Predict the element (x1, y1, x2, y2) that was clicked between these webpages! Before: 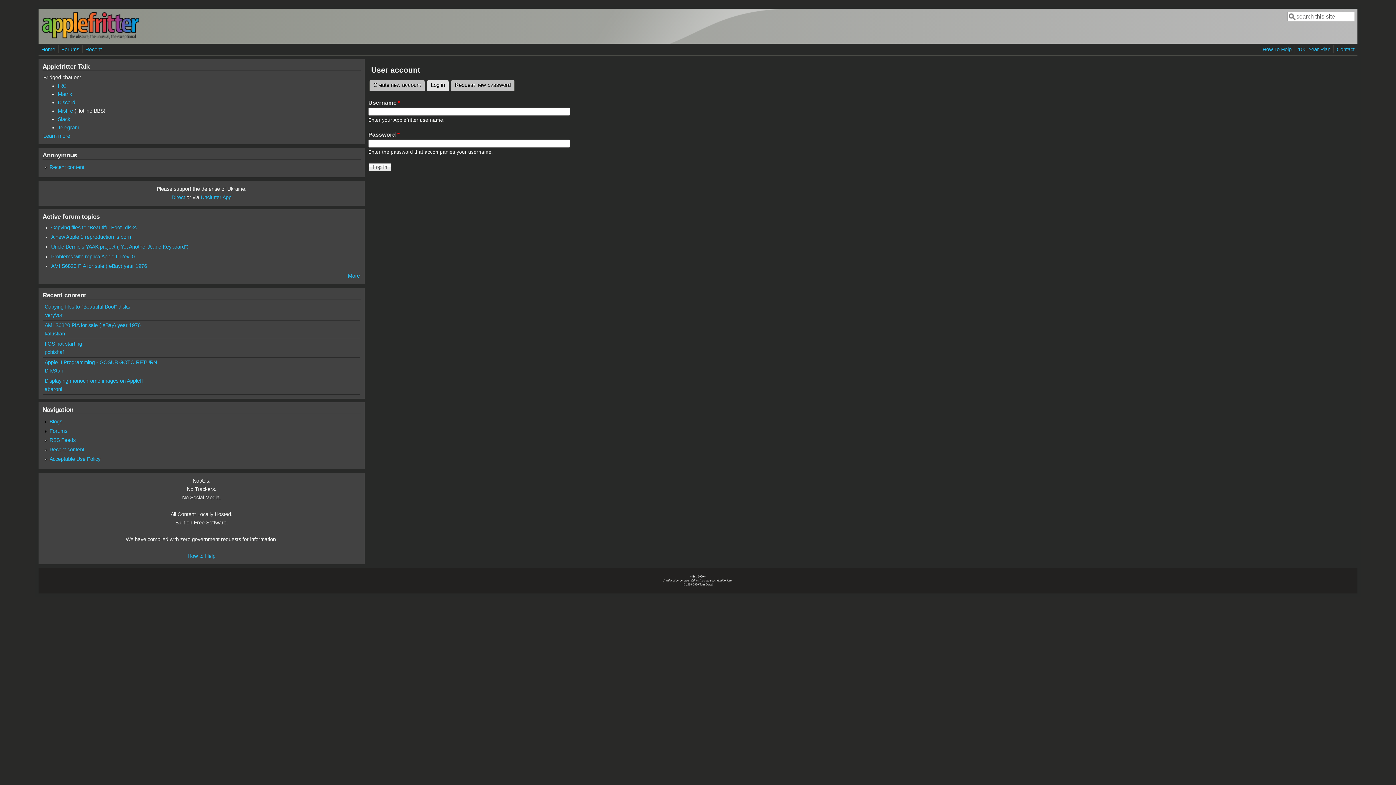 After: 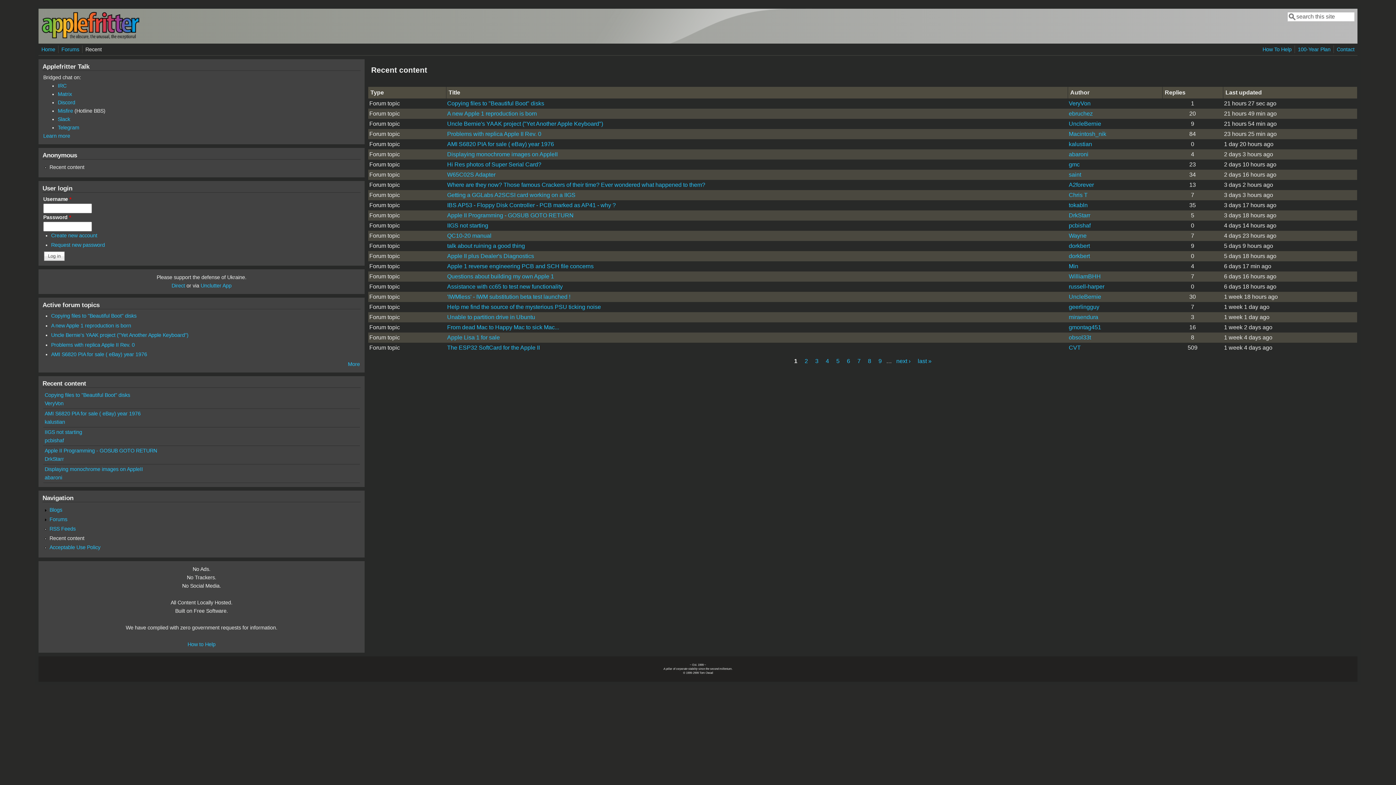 Action: label: Recent bbox: (84, 45, 103, 53)